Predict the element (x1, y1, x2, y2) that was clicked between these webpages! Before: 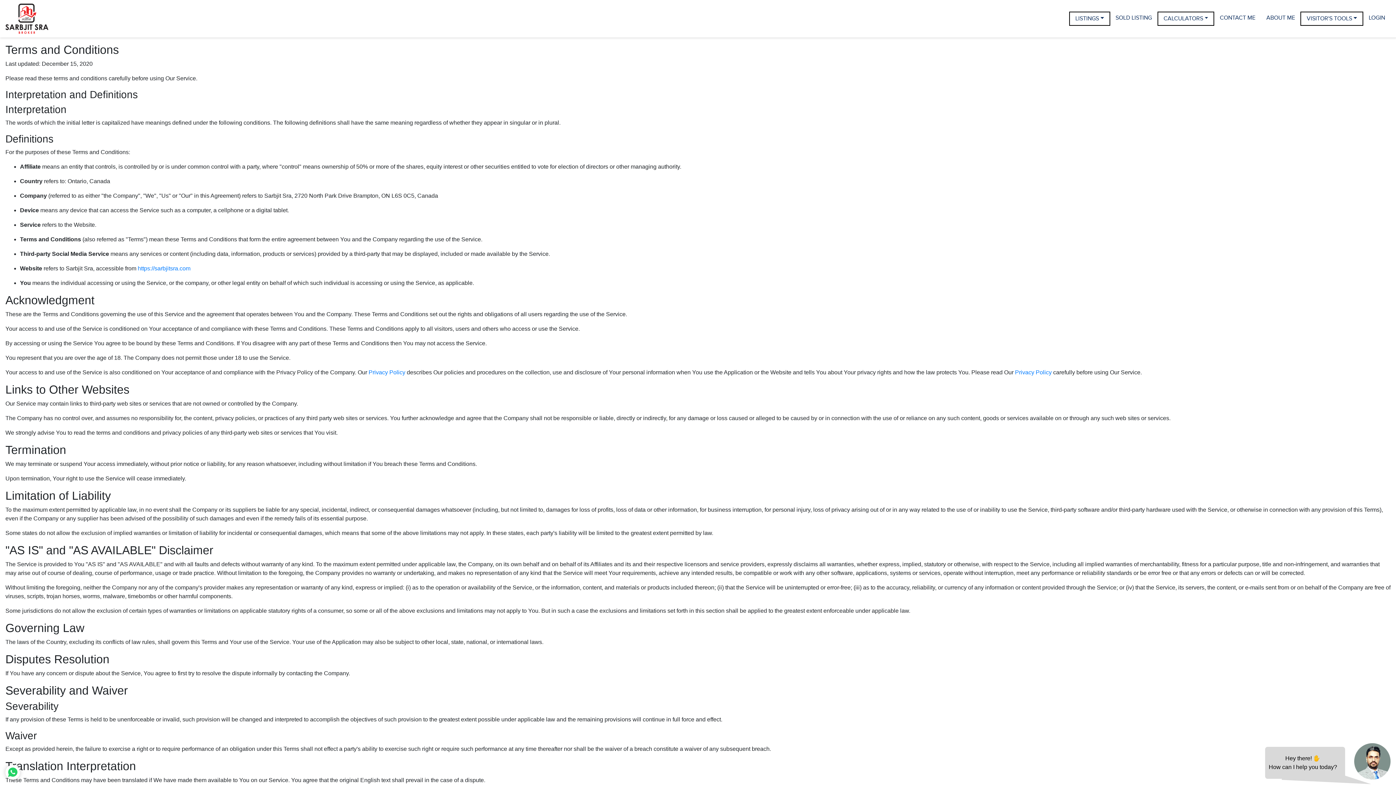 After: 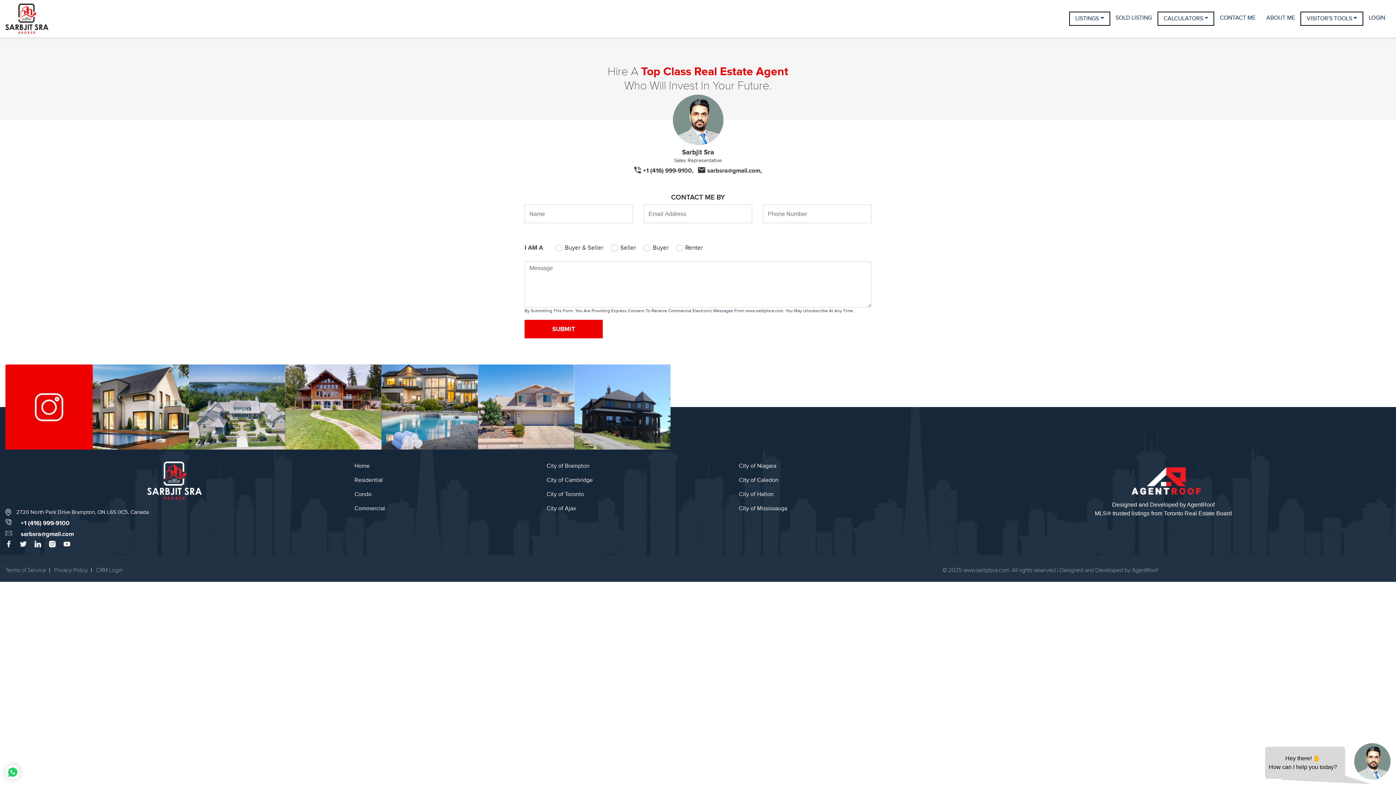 Action: bbox: (1216, 11, 1259, 24) label: CONTACT ME